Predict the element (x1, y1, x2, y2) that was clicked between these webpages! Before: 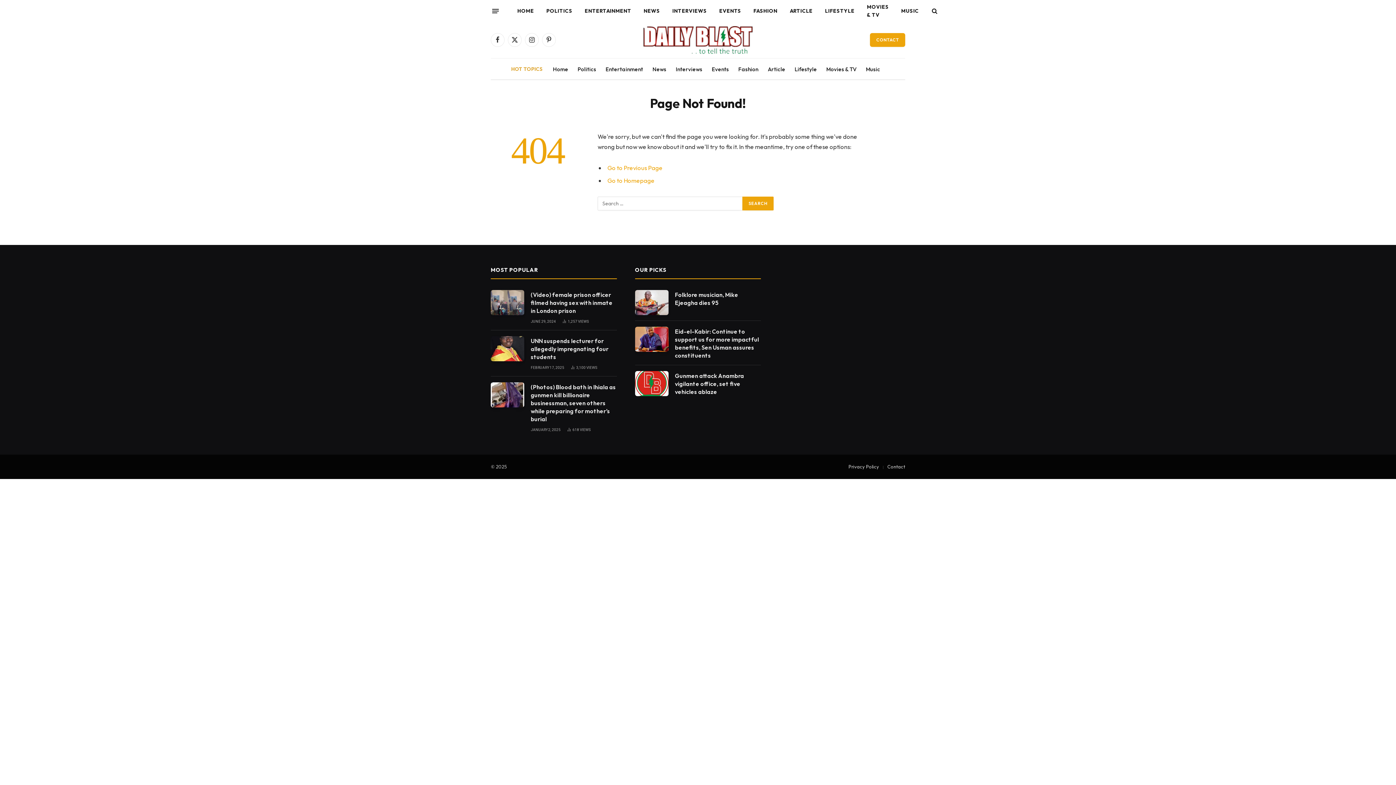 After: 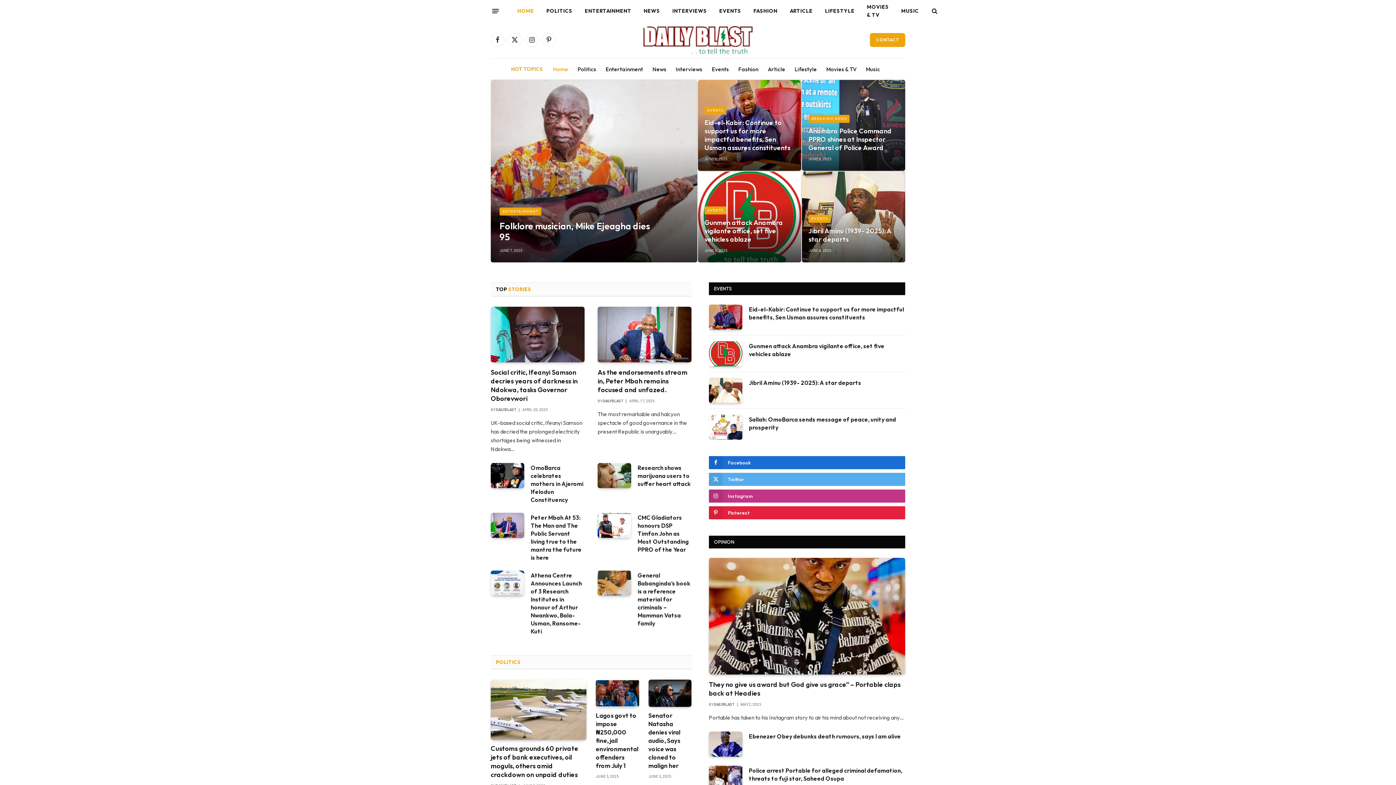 Action: label: HOME bbox: (511, 0, 540, 21)